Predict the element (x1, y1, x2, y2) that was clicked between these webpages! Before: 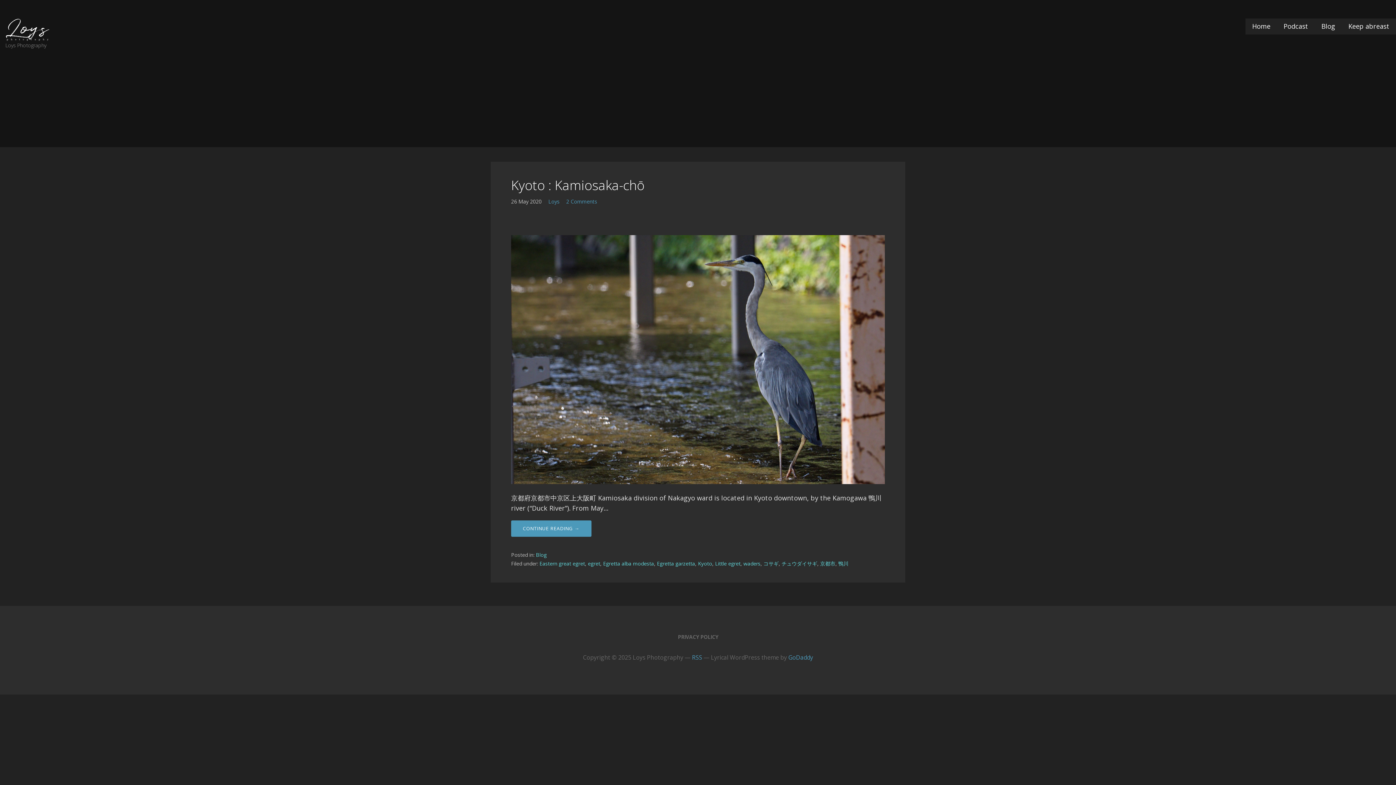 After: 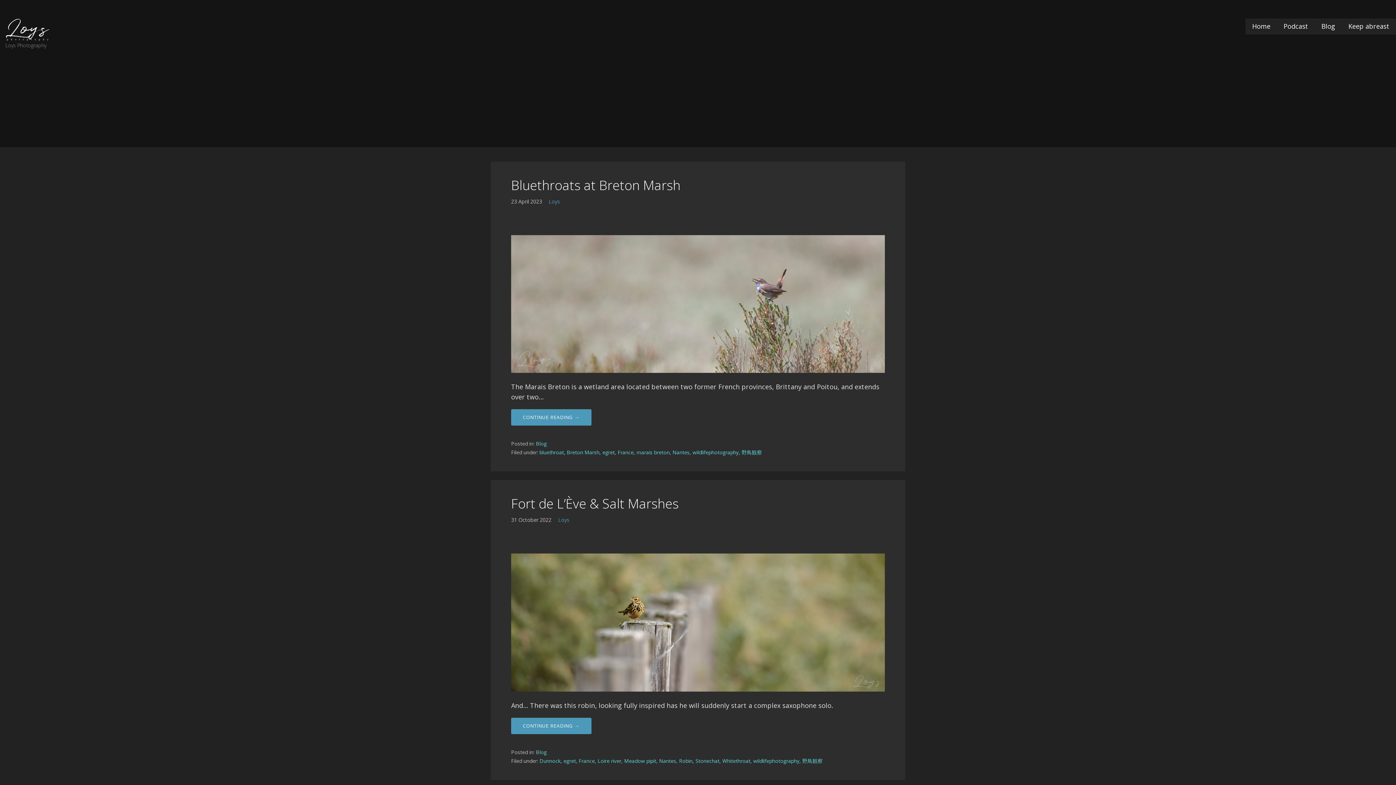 Action: bbox: (588, 560, 600, 567) label: egret